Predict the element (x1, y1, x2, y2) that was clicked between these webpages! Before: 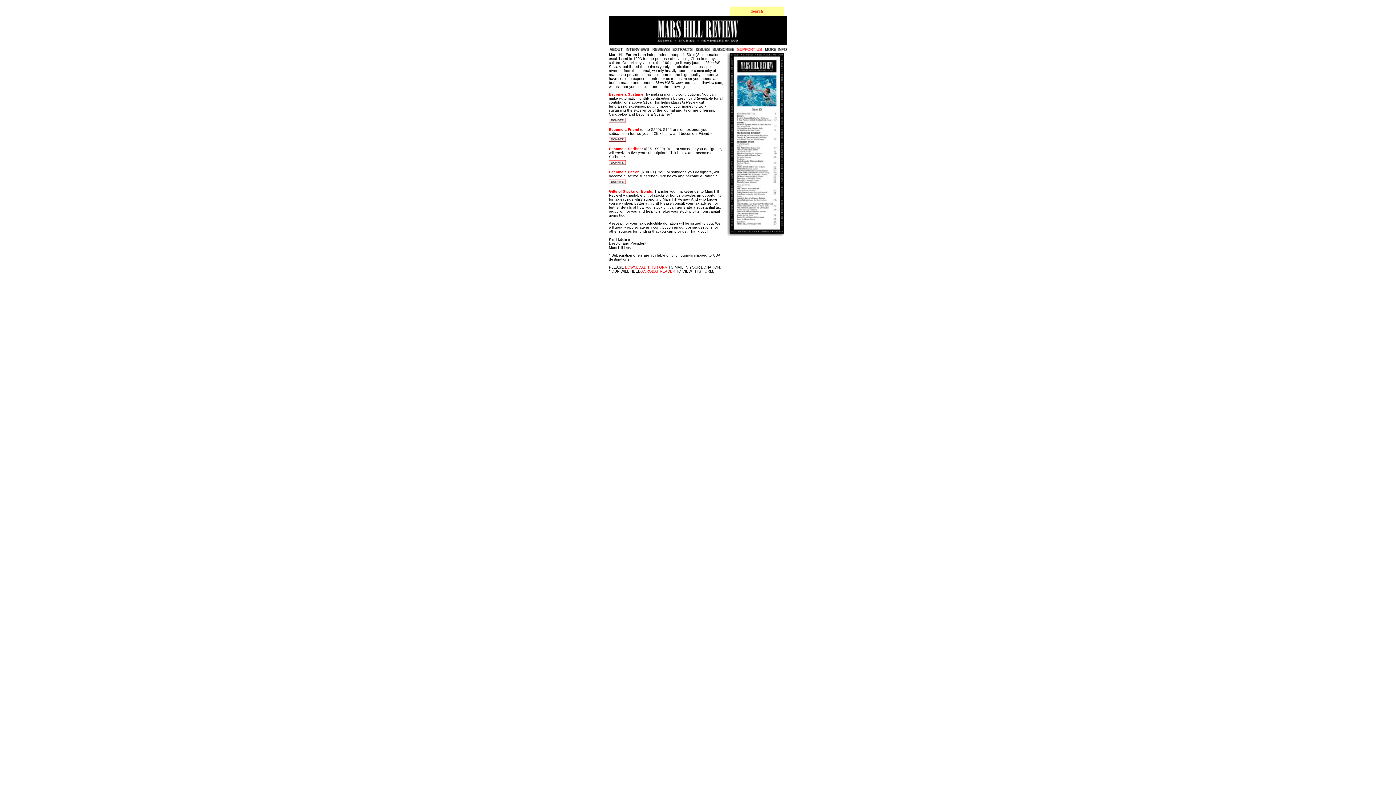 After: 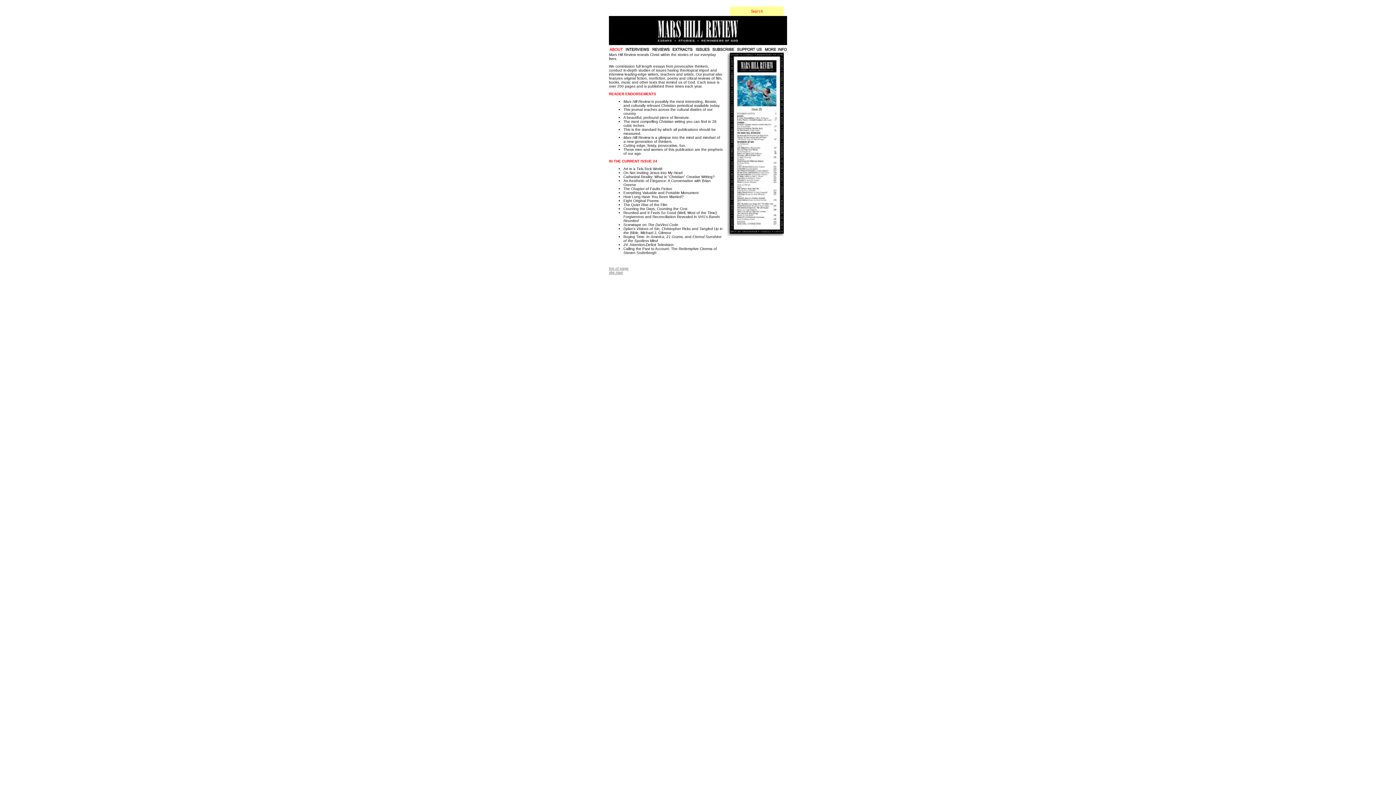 Action: bbox: (609, 47, 622, 53)